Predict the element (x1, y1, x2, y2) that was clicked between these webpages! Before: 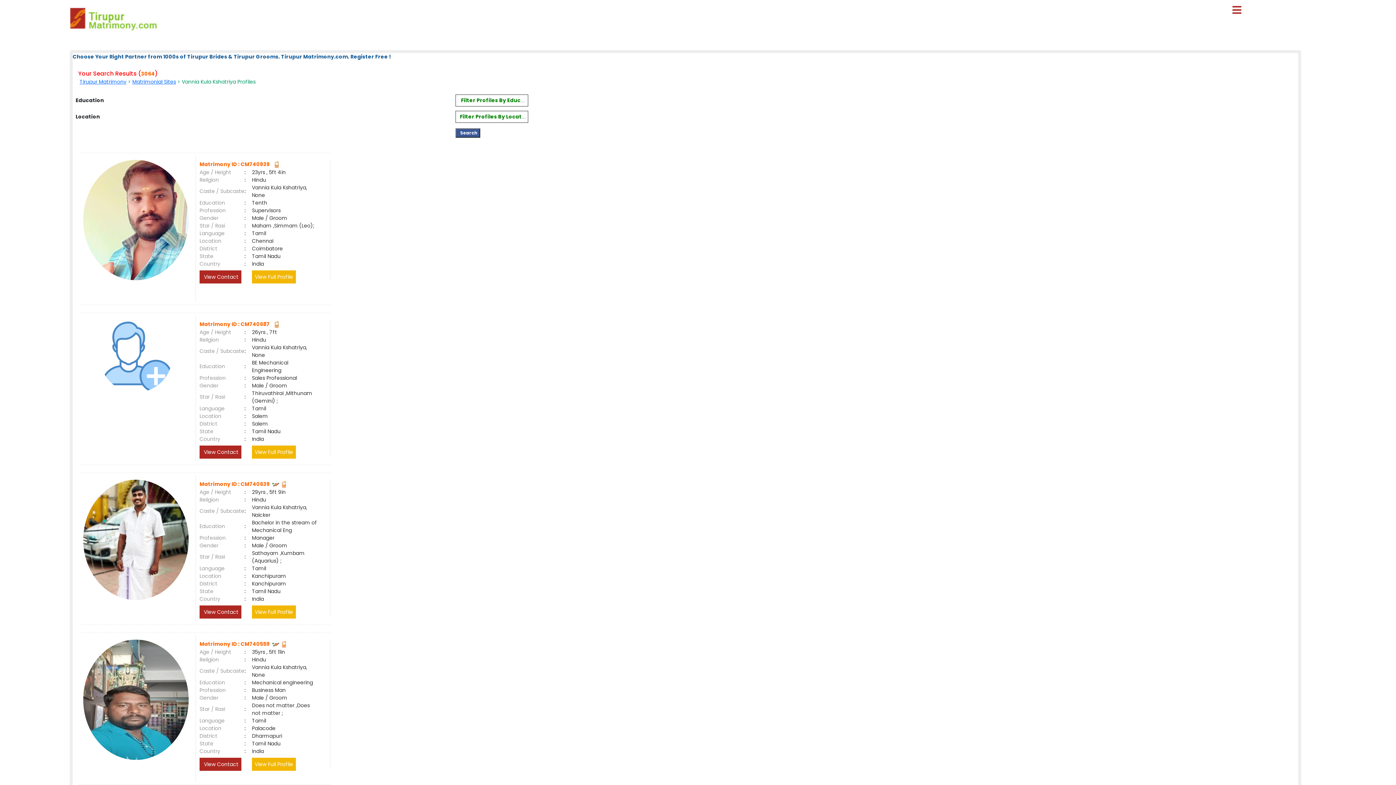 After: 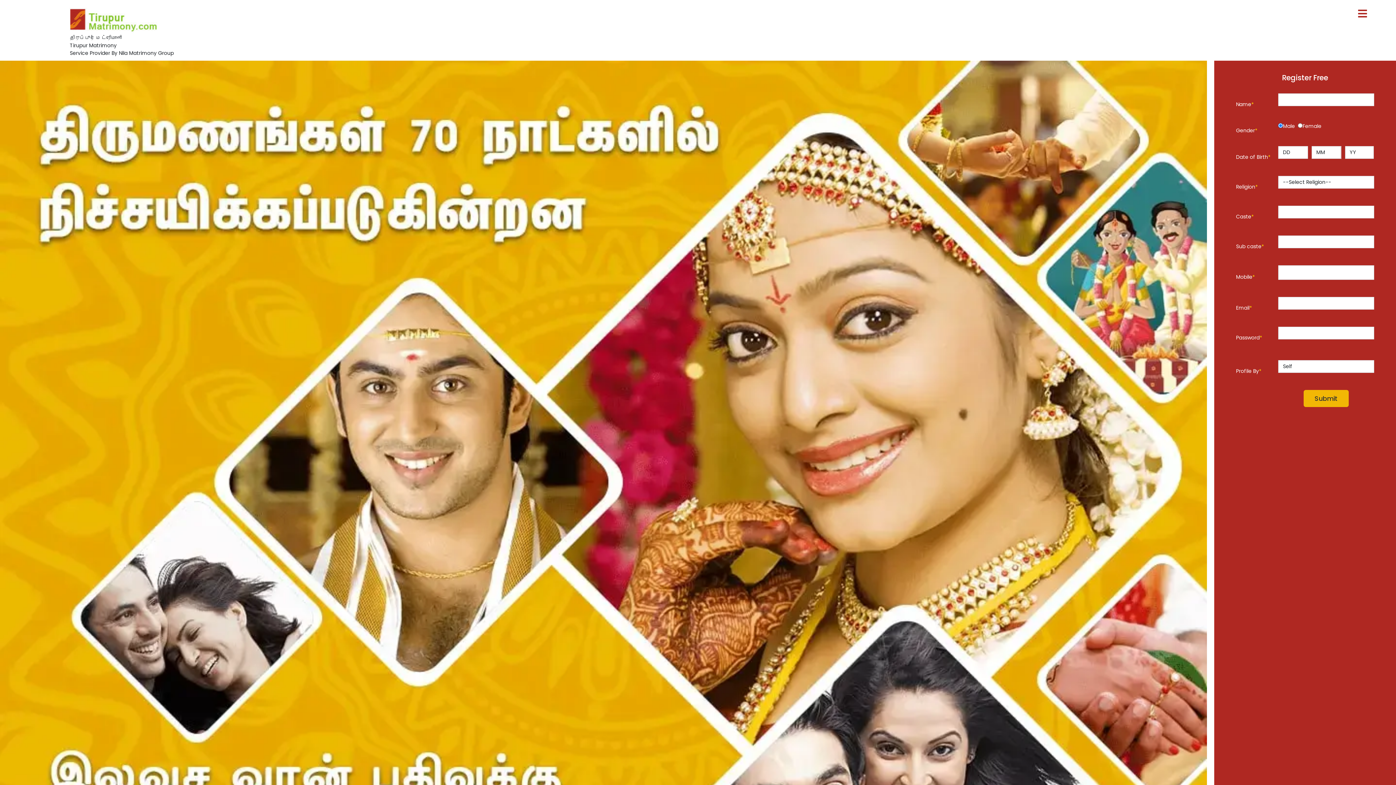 Action: label: Tirupur Matrimony bbox: (79, 78, 126, 85)